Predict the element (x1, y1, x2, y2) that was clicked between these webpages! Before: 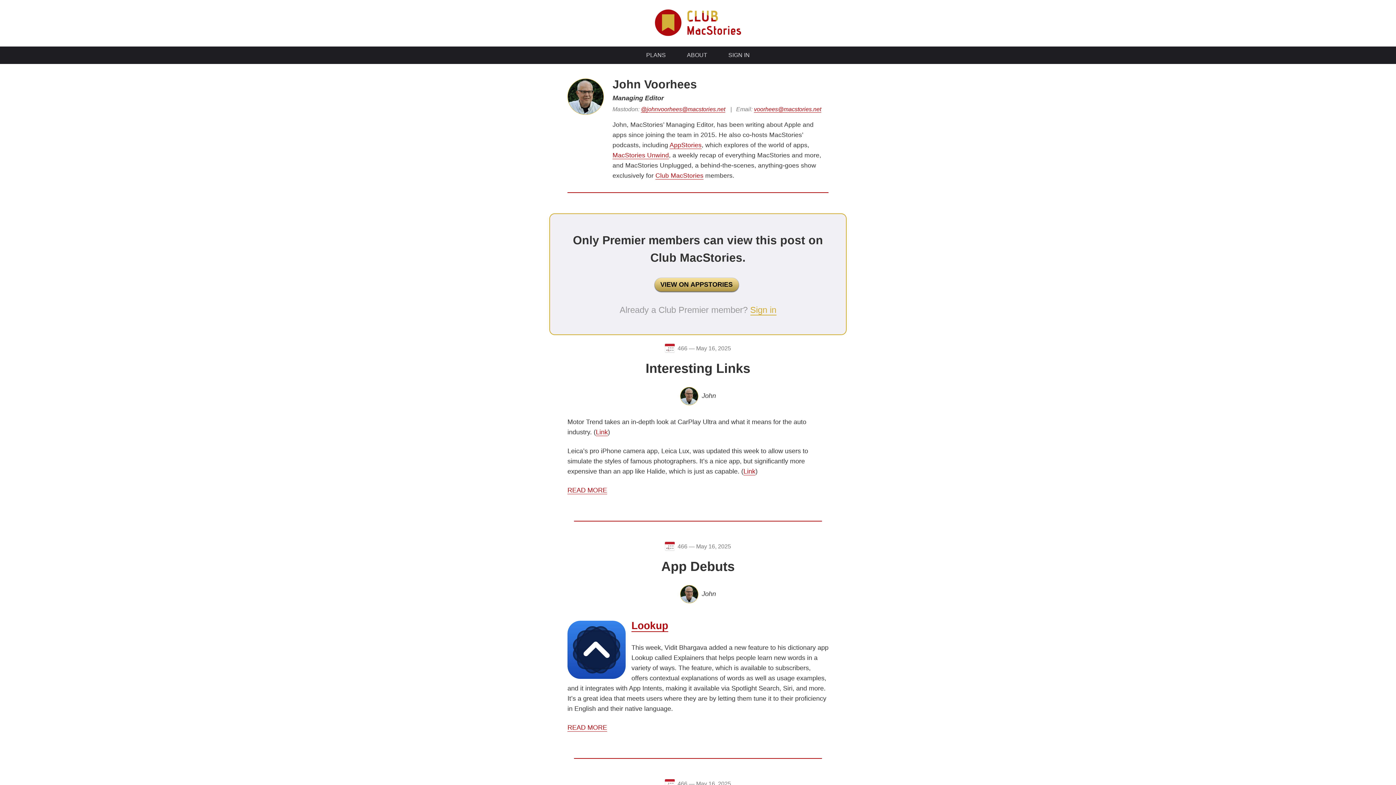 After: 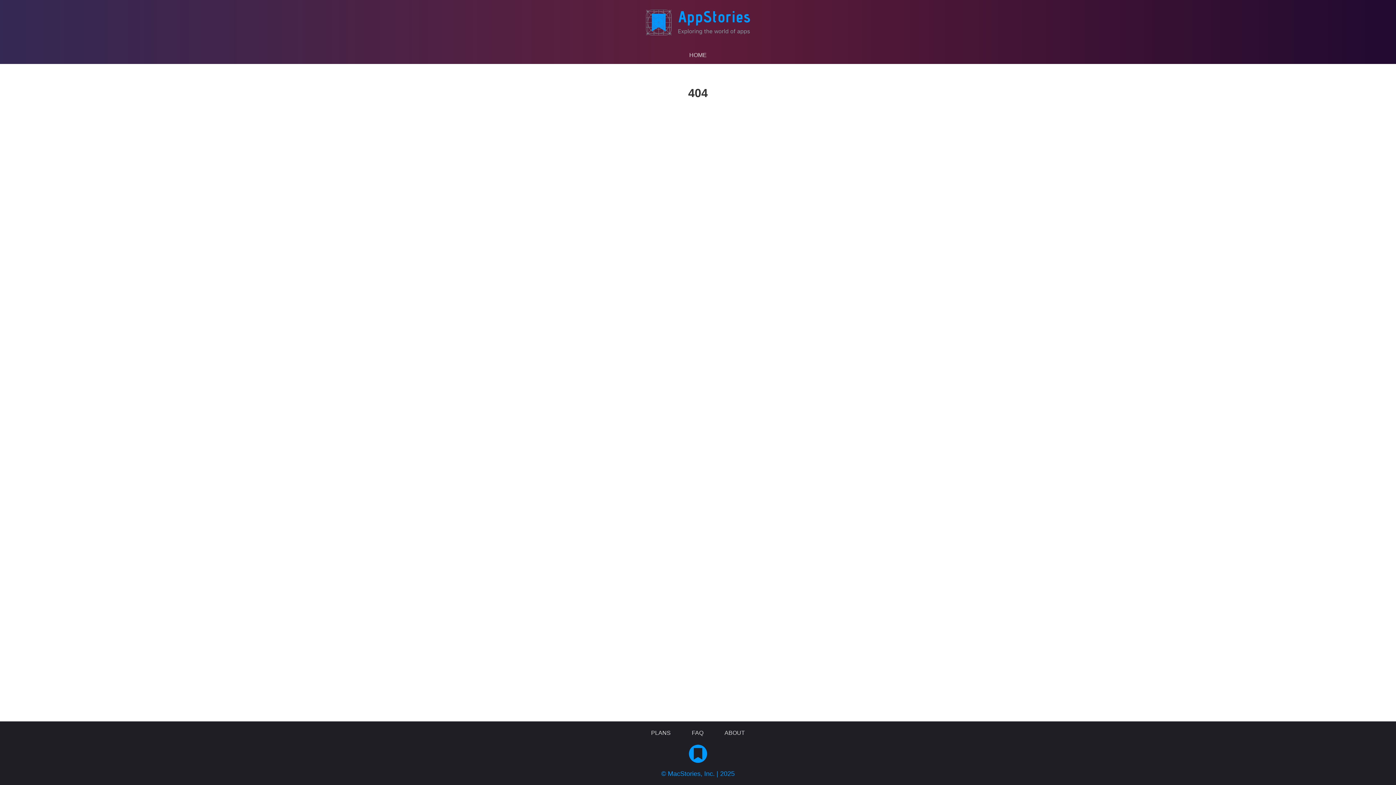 Action: bbox: (654, 278, 738, 291) label: VIEW ON APPSTORIES